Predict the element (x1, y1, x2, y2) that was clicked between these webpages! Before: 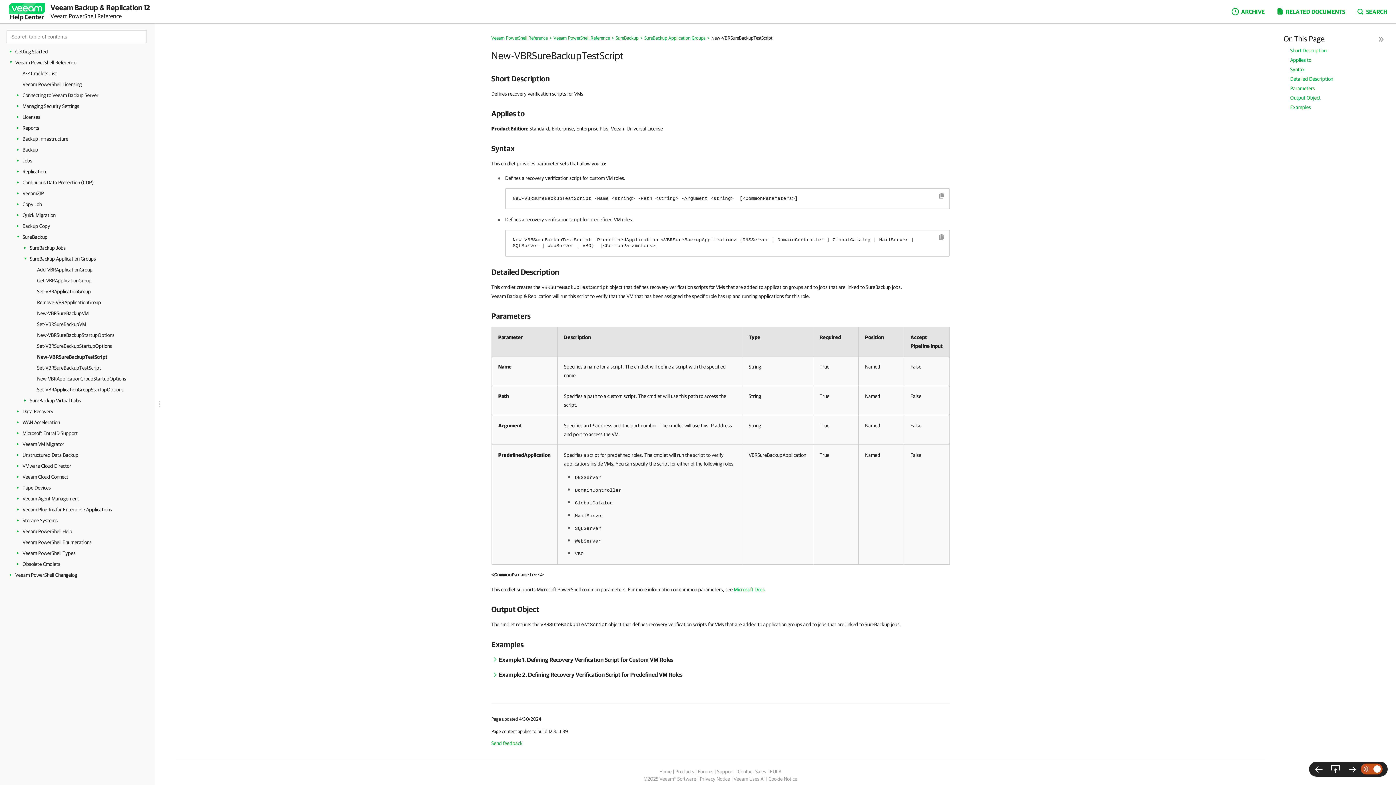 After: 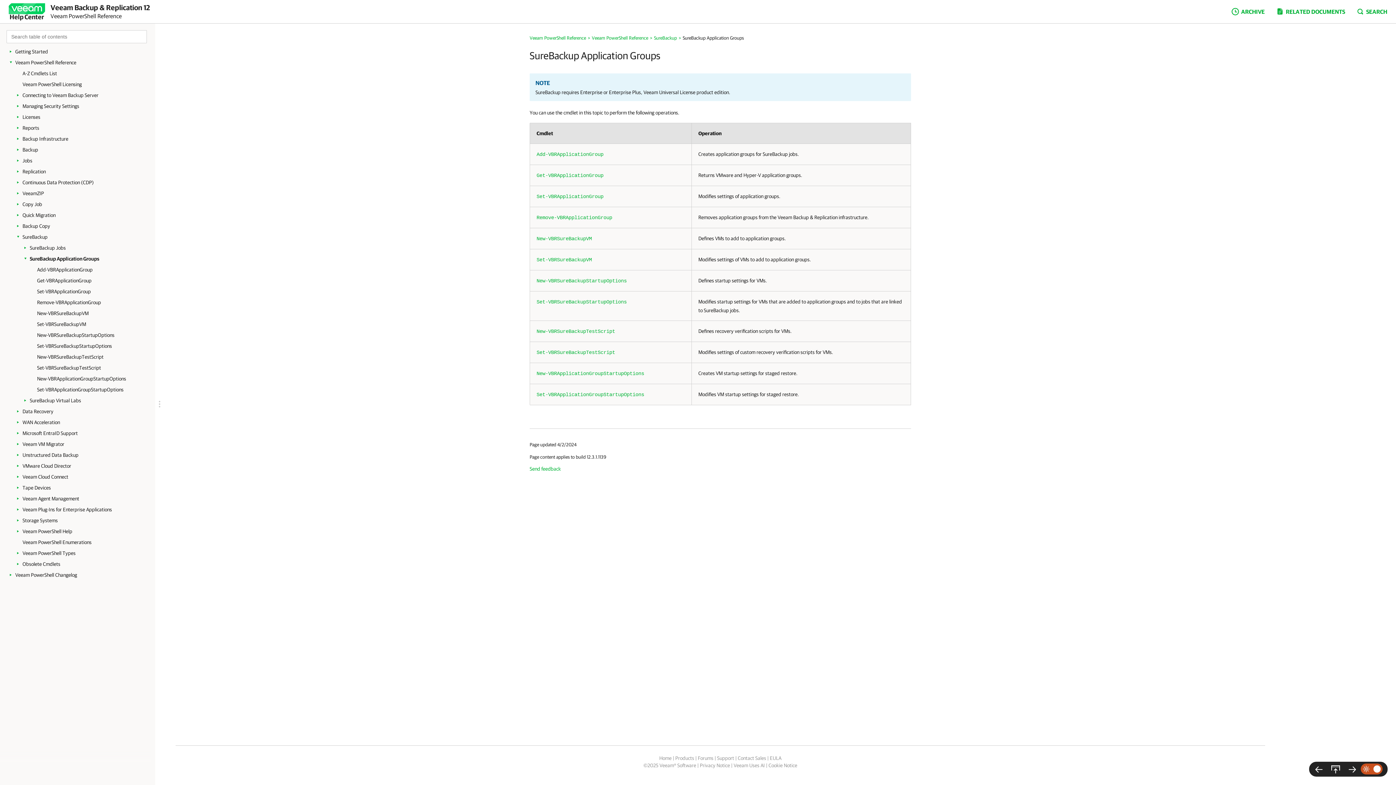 Action: bbox: (29, 253, 148, 264) label: SureBackup Application Groups